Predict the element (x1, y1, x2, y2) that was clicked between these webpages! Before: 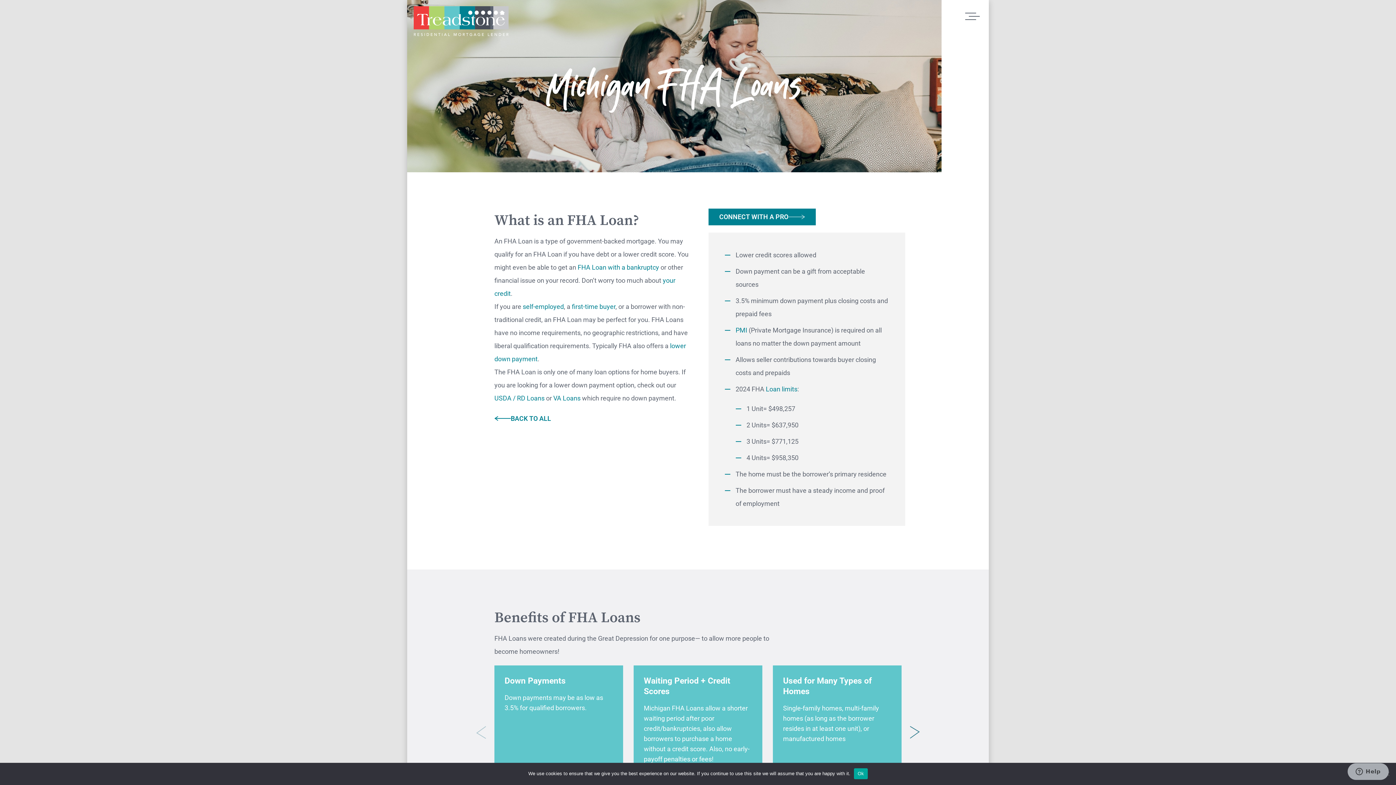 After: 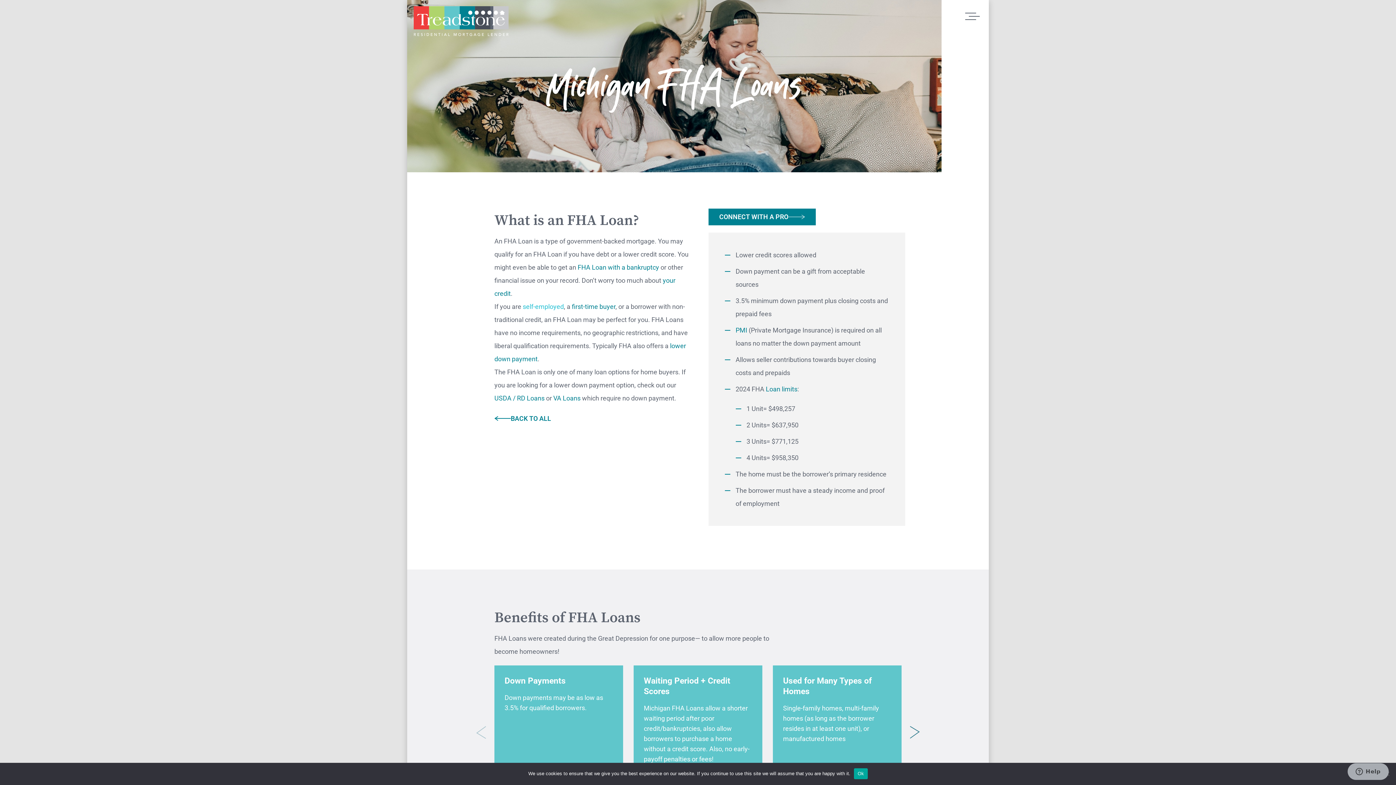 Action: bbox: (522, 302, 564, 310) label: self-employed